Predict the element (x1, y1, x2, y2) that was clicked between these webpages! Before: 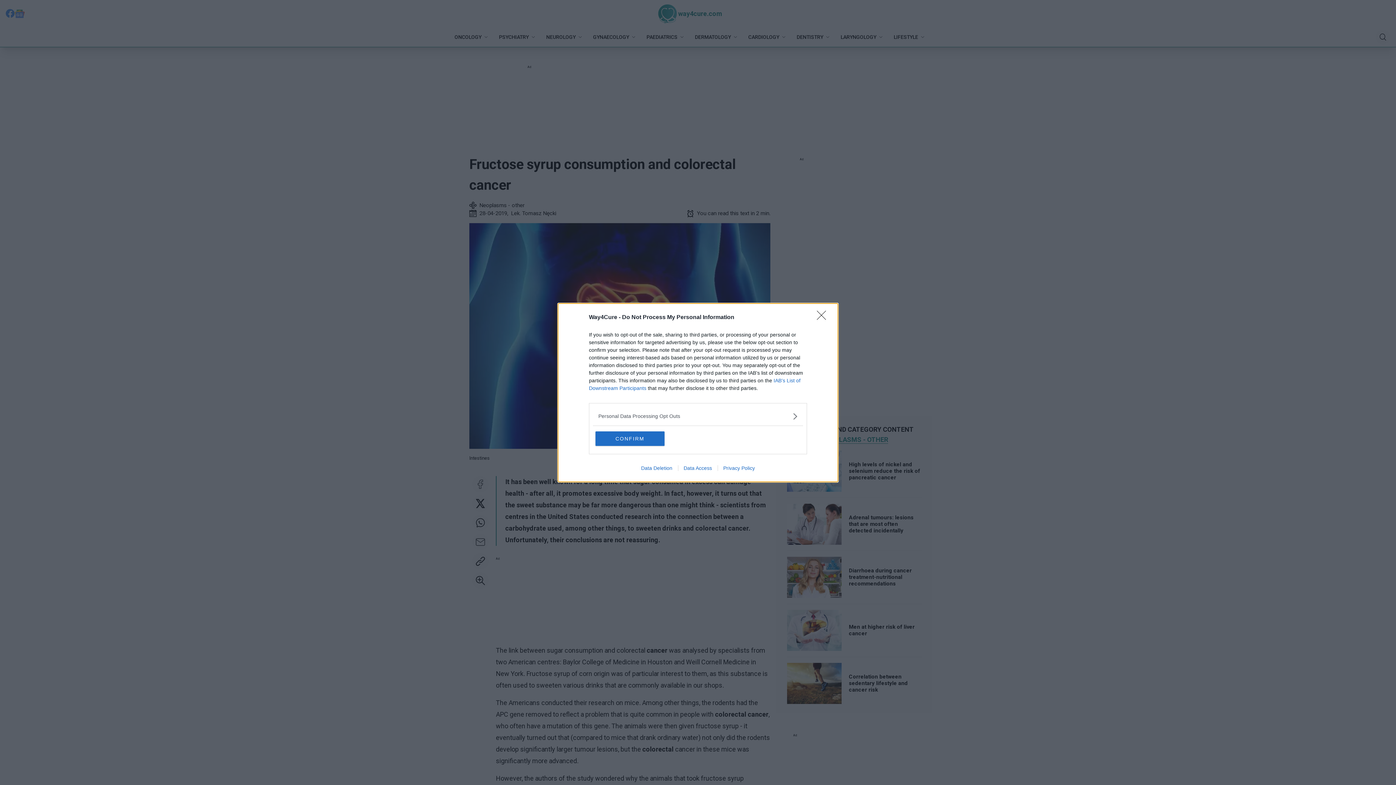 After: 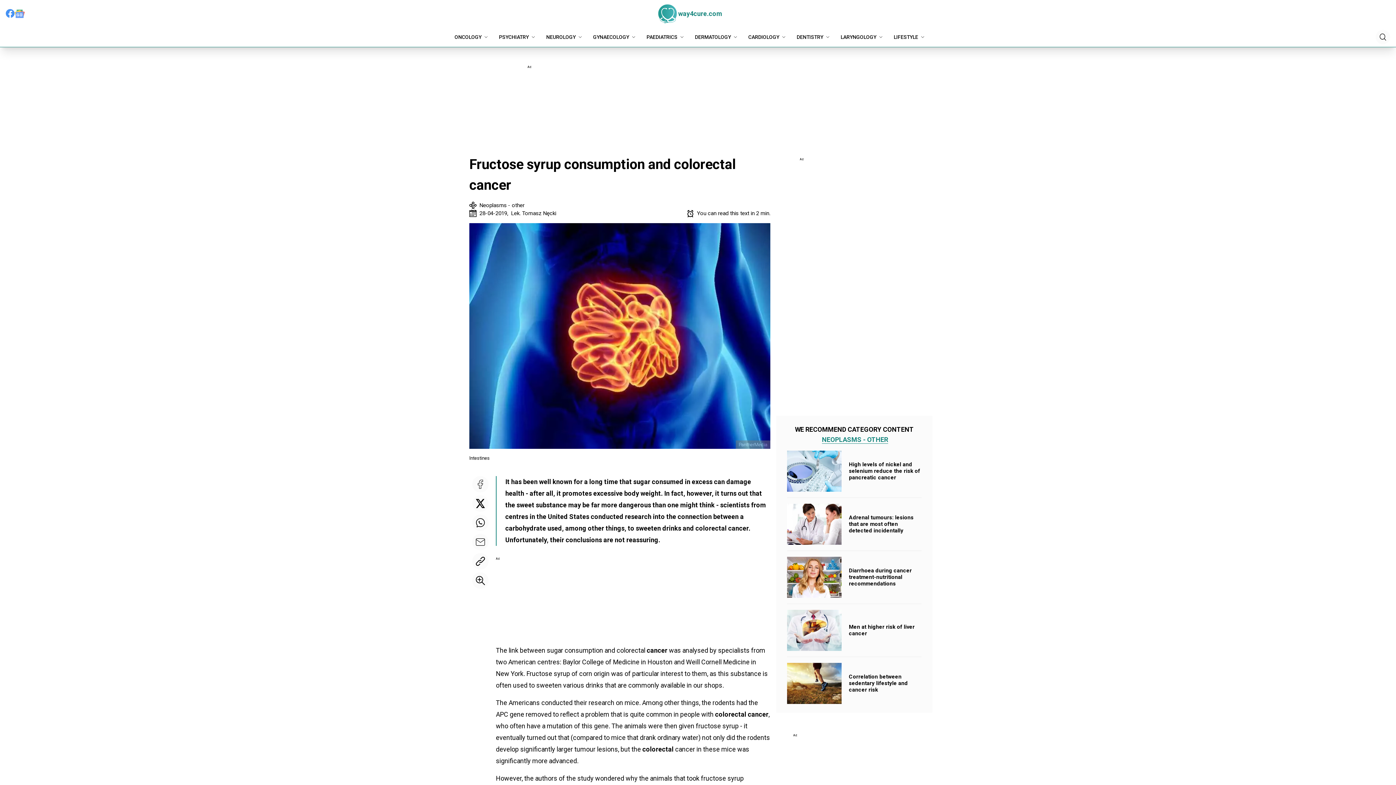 Action: label: Close bbox: (817, 310, 830, 324)